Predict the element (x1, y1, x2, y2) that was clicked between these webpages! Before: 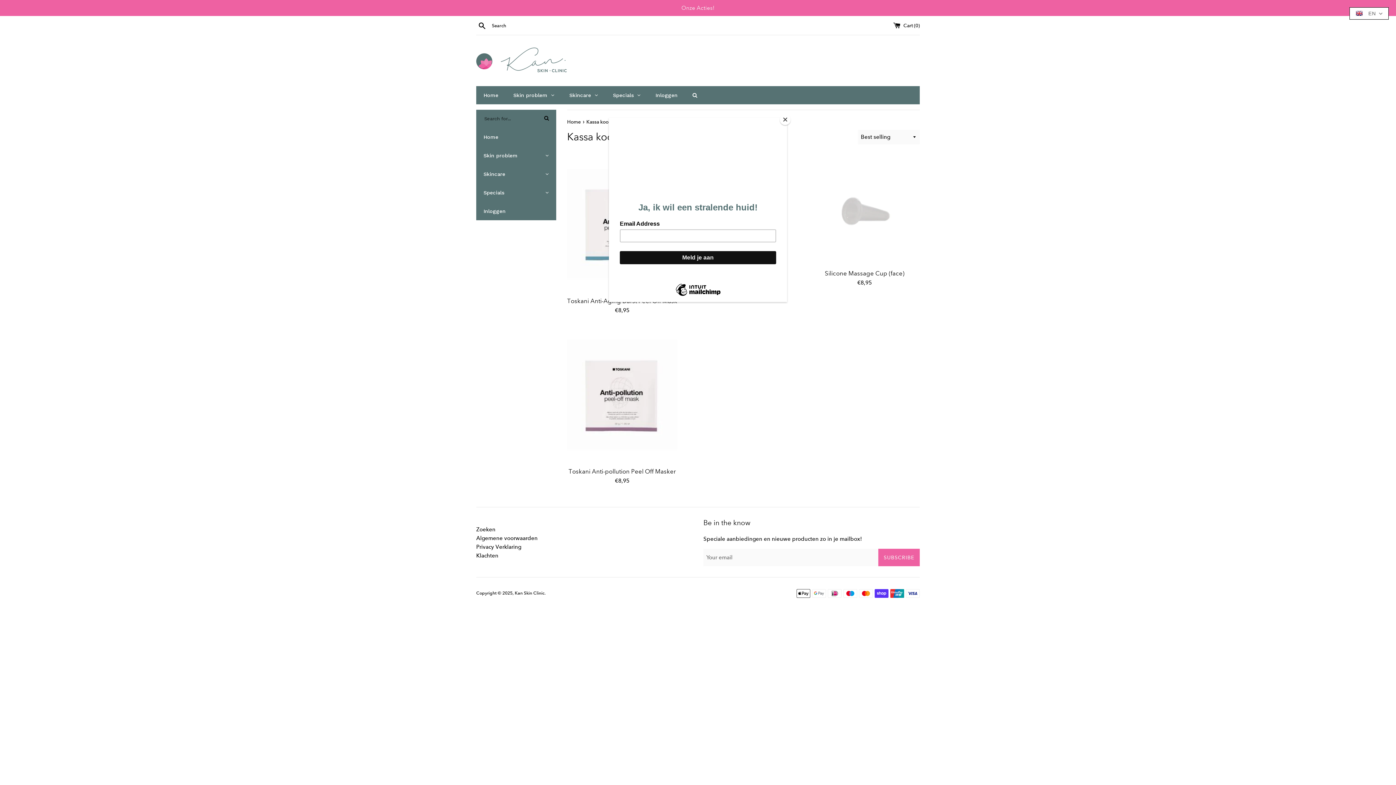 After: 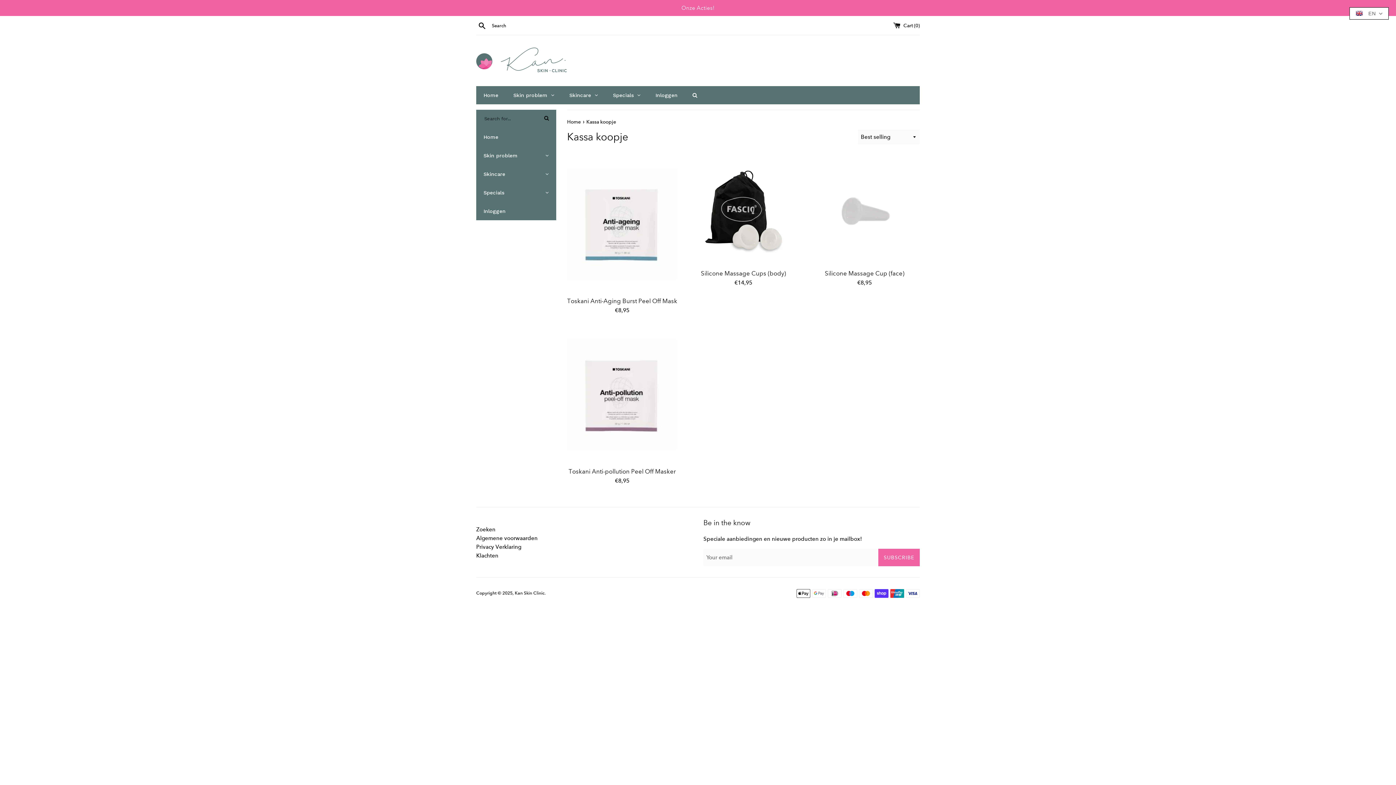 Action: bbox: (780, 114, 790, 125) label: Close